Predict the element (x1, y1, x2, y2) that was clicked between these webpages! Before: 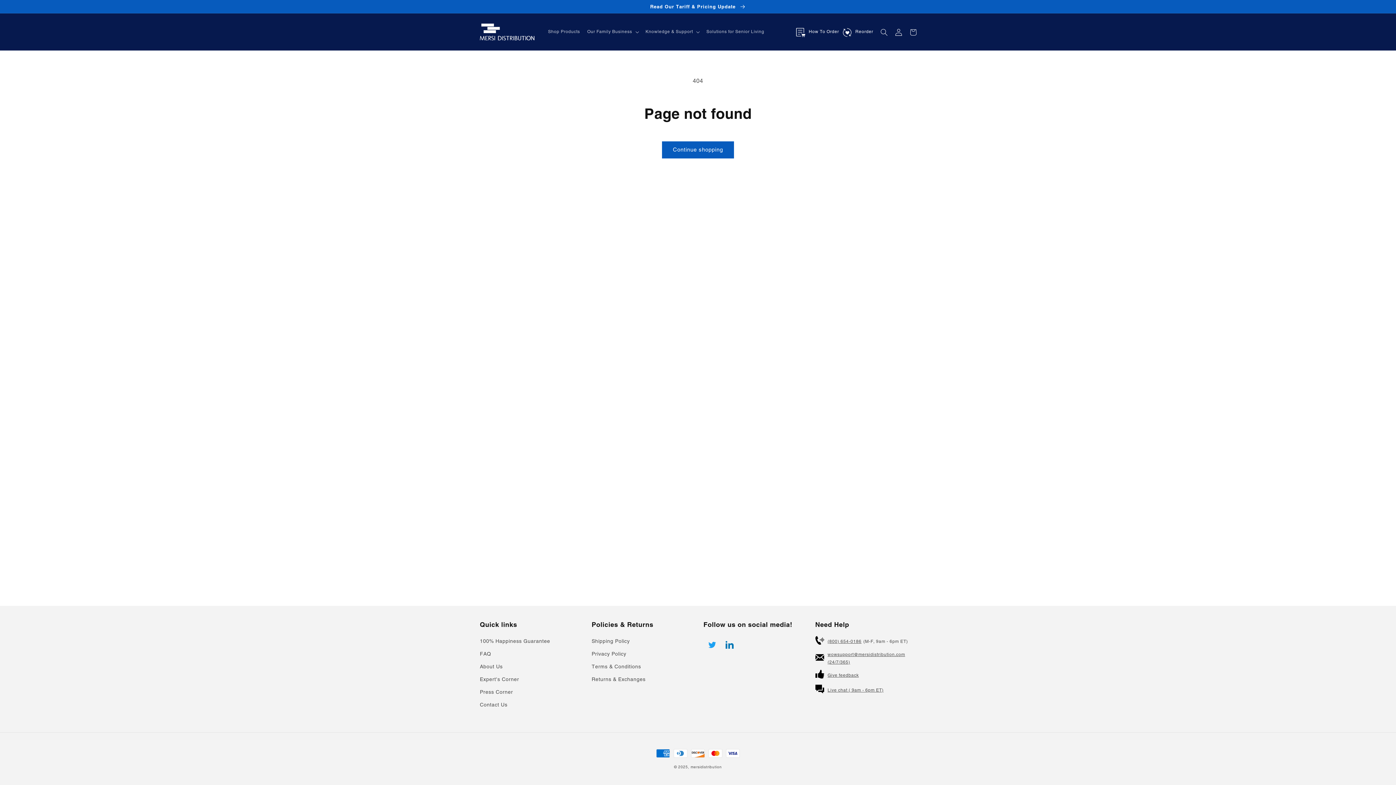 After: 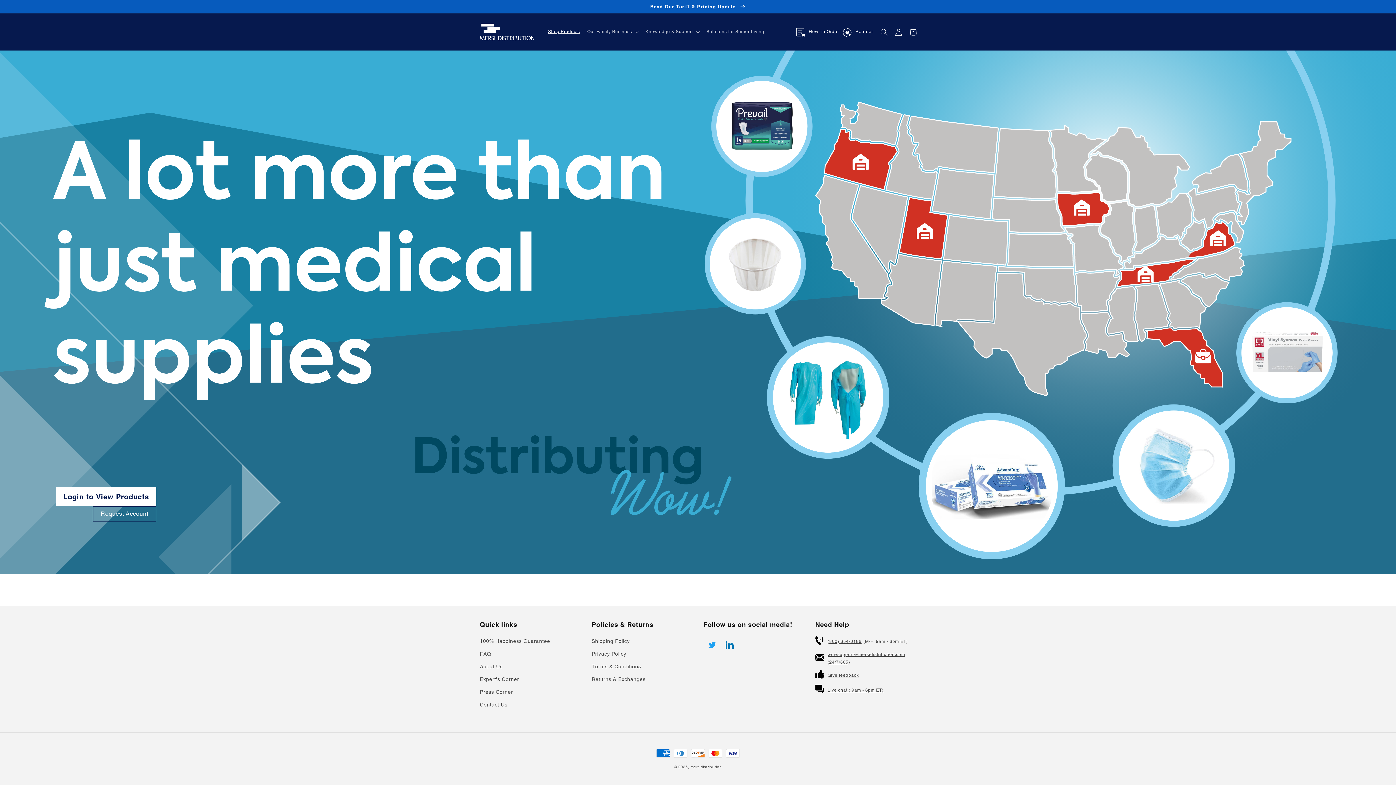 Action: bbox: (544, 24, 583, 39) label: Shop Products